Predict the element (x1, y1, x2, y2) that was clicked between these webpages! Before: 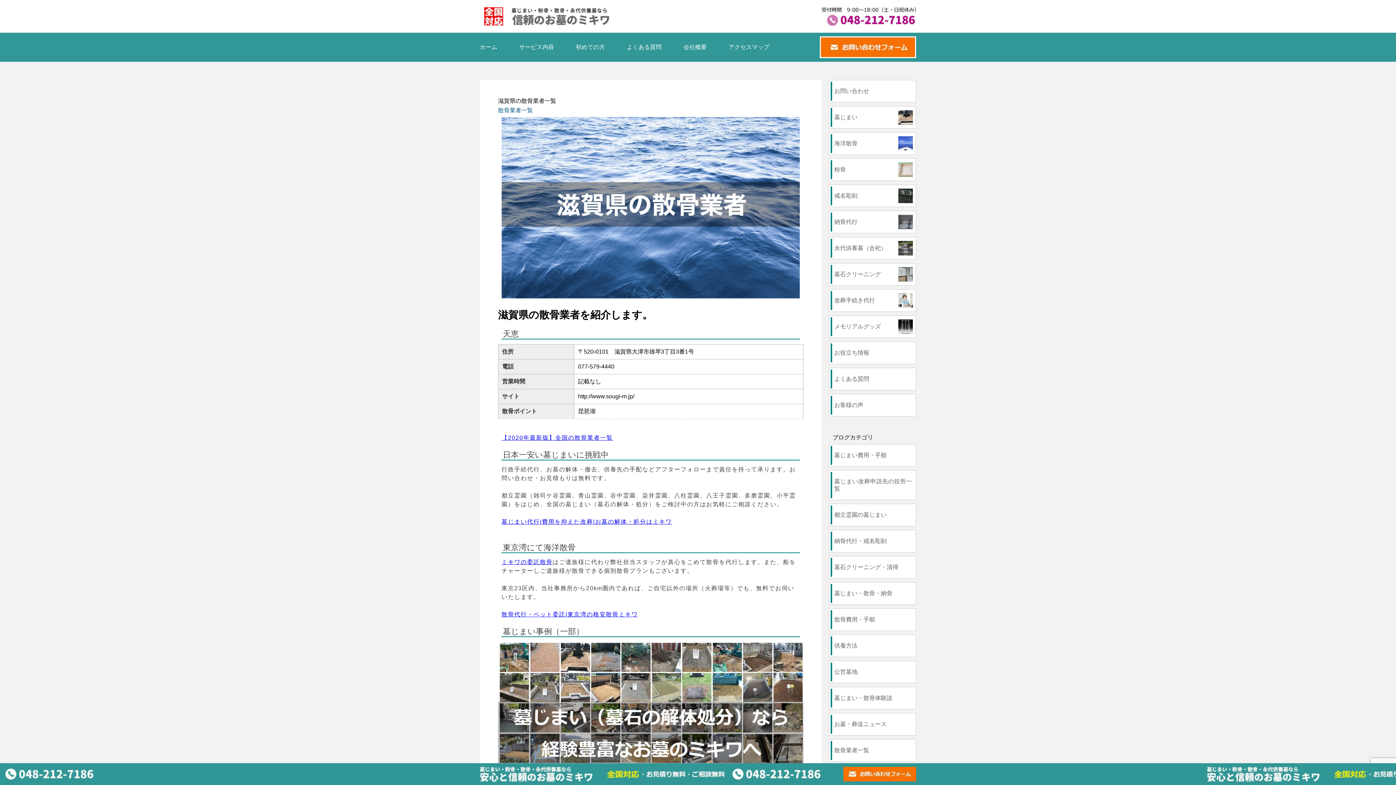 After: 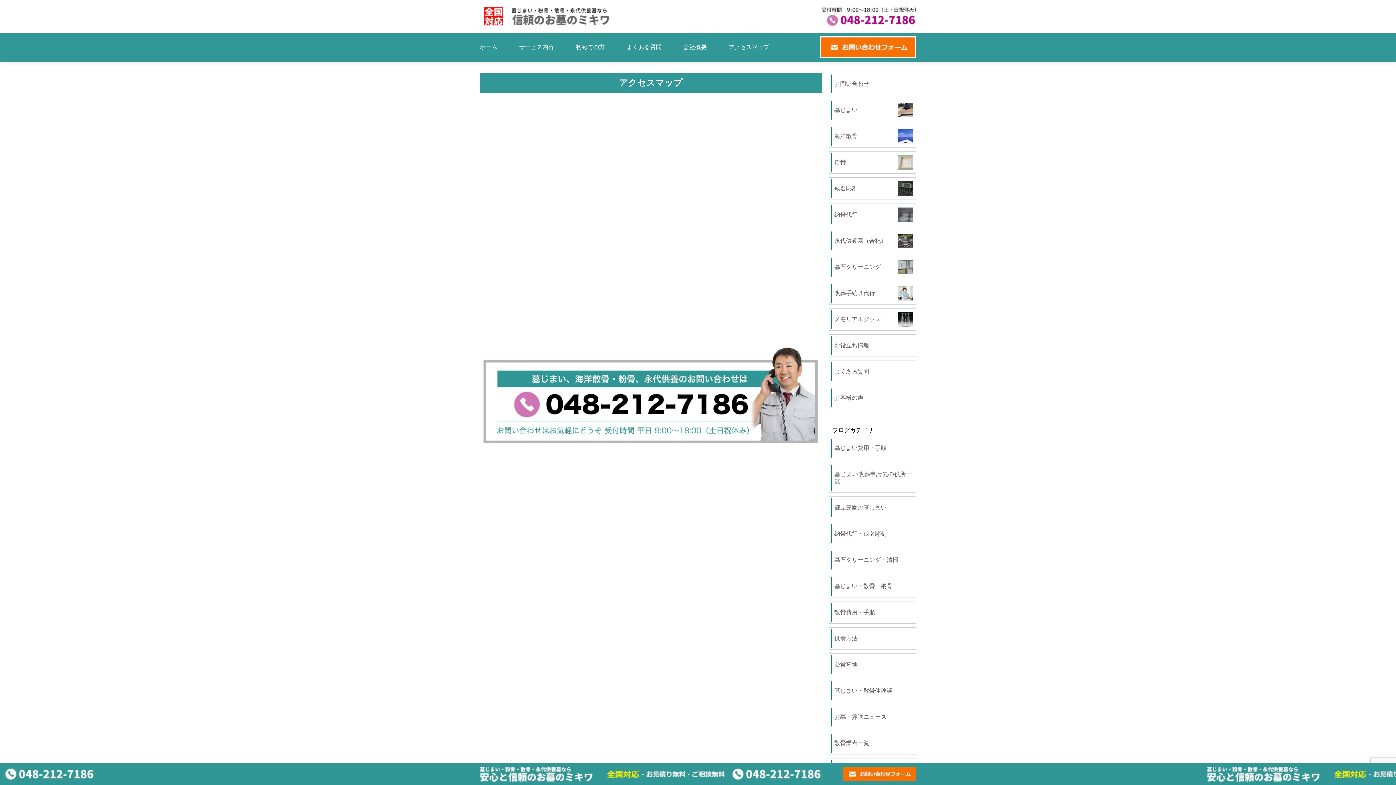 Action: label: アクセスマップ bbox: (728, 44, 791, 50)